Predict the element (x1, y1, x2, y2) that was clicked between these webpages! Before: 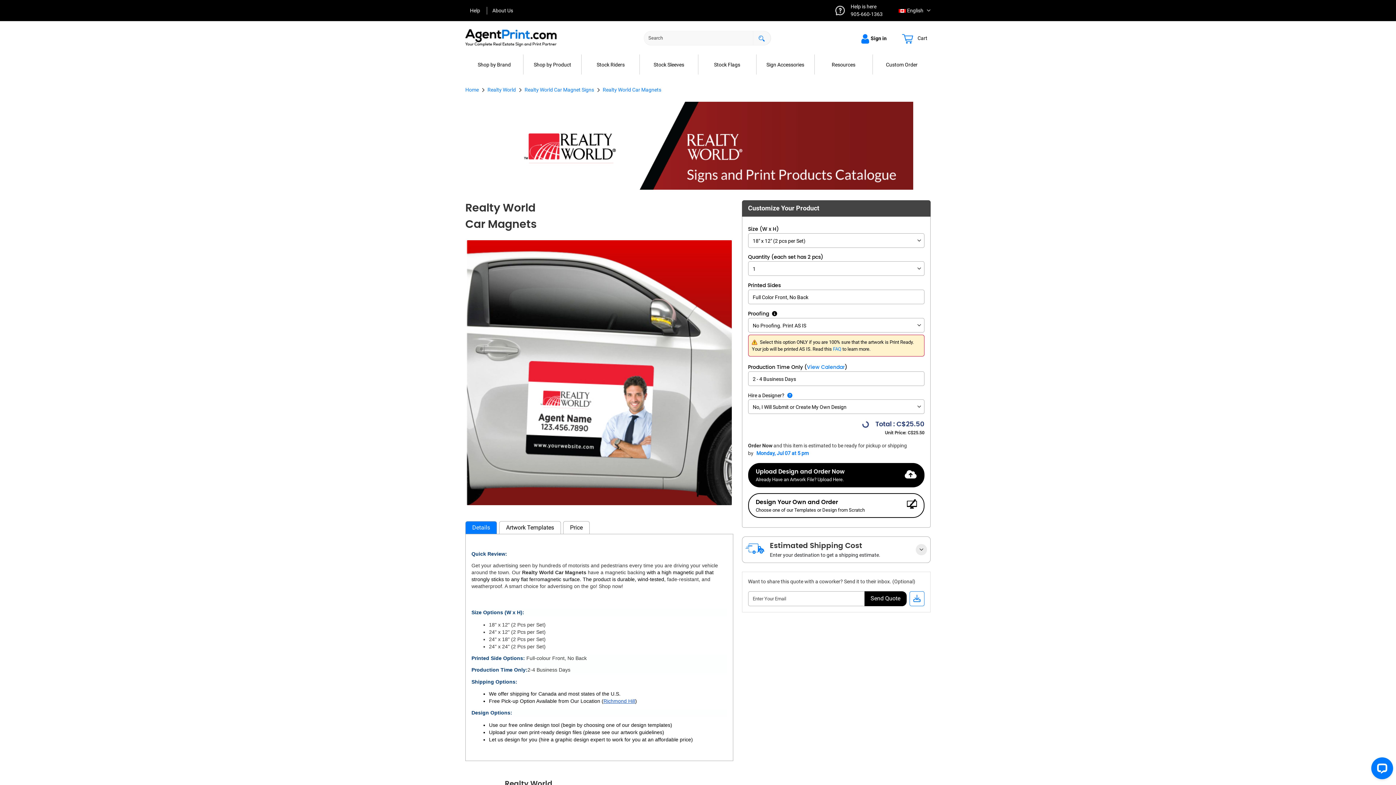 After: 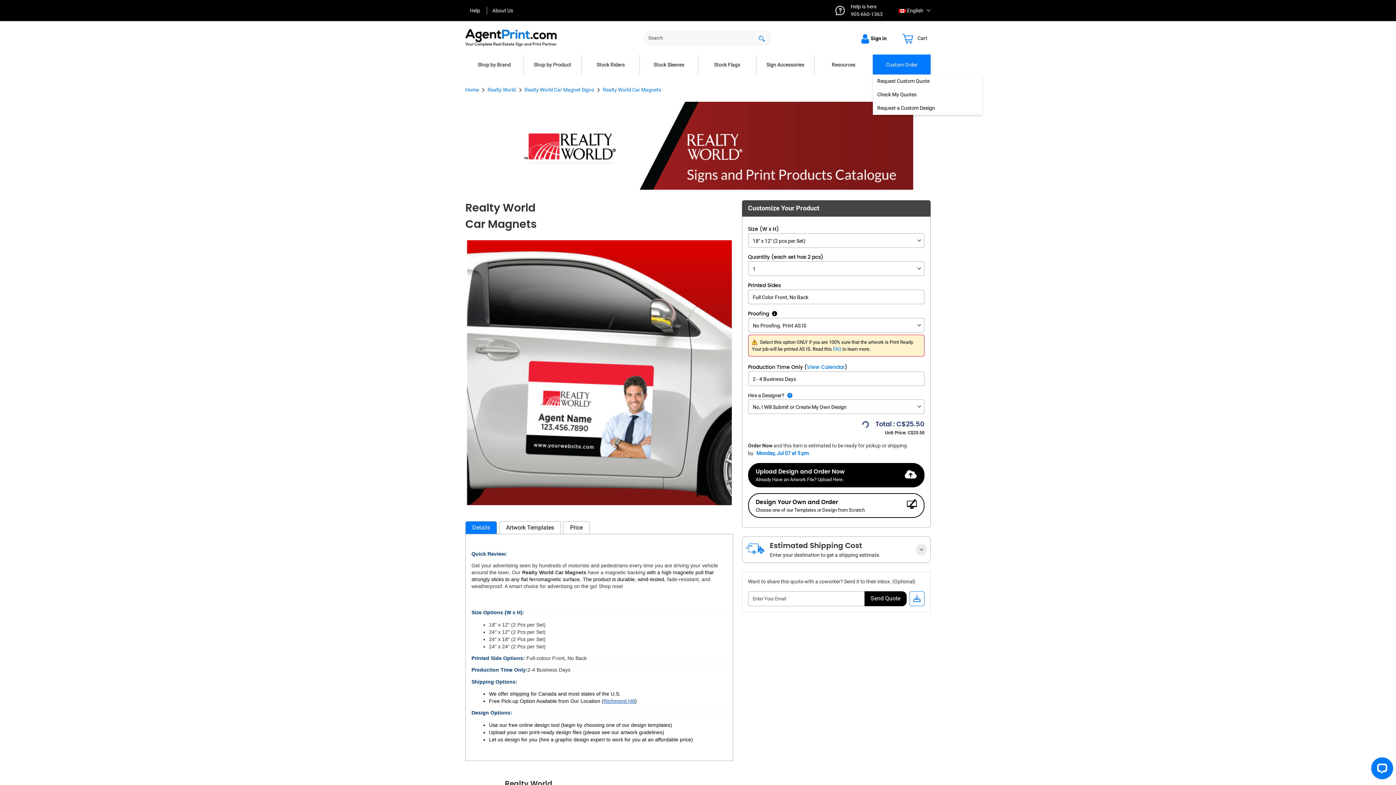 Action: bbox: (873, 54, 930, 74) label: Custom Order